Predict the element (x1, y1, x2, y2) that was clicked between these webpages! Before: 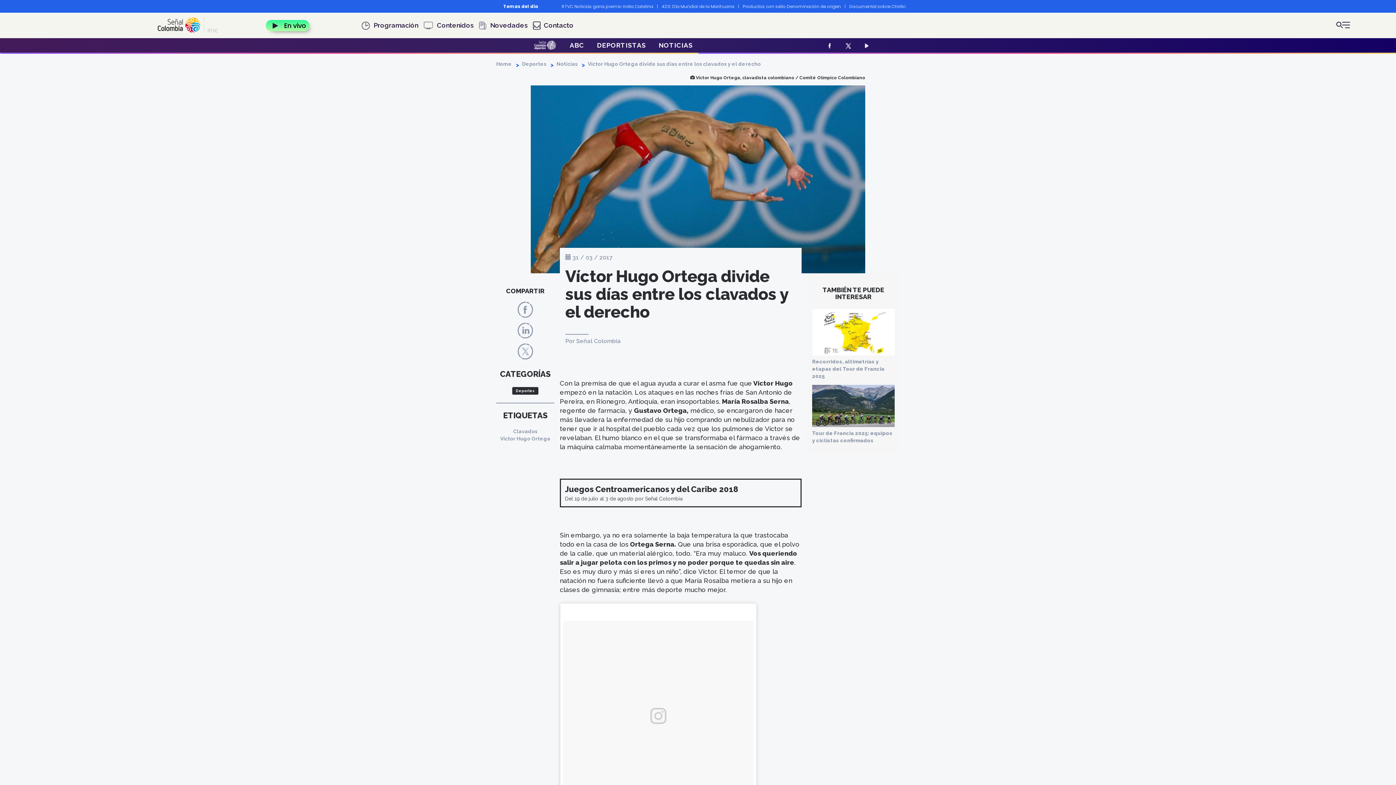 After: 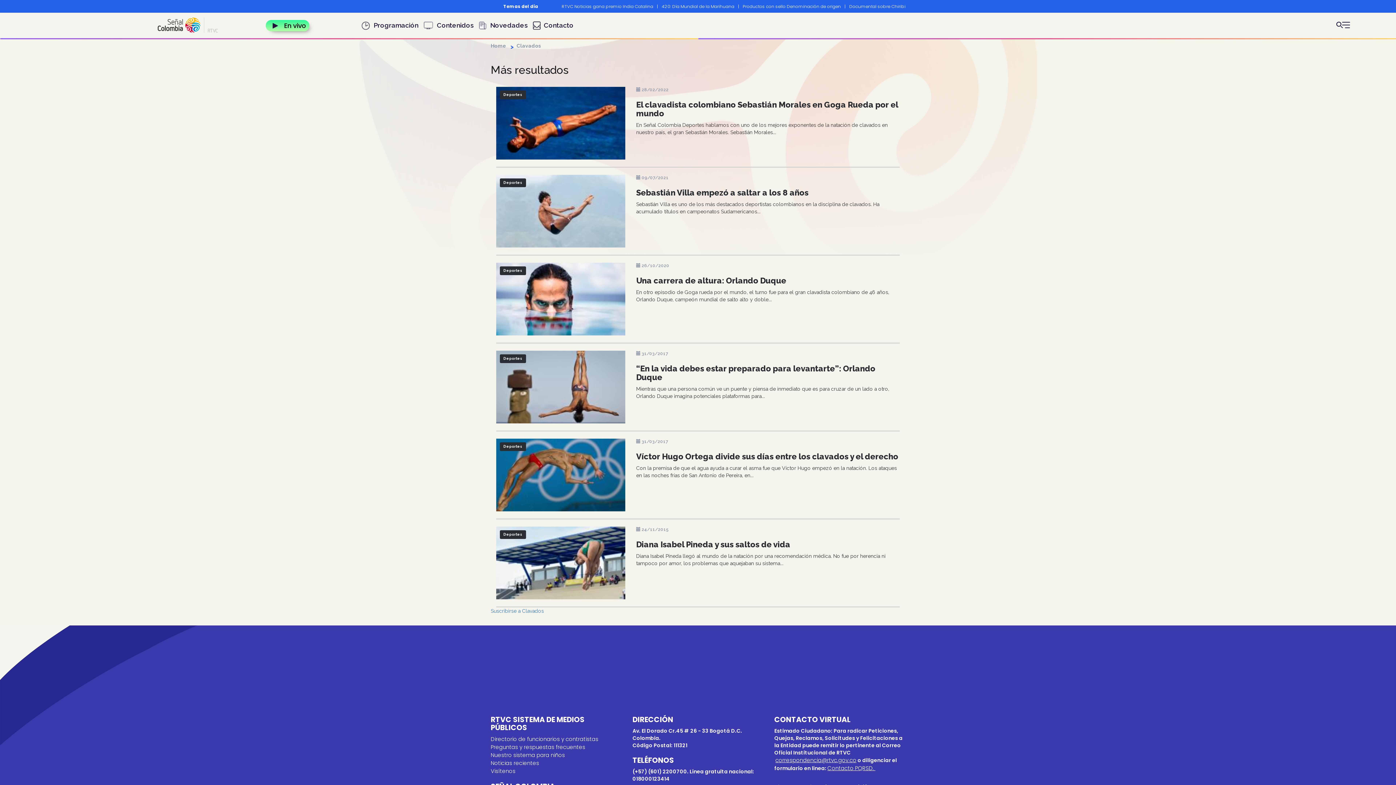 Action: bbox: (496, 428, 554, 435) label: Clavados